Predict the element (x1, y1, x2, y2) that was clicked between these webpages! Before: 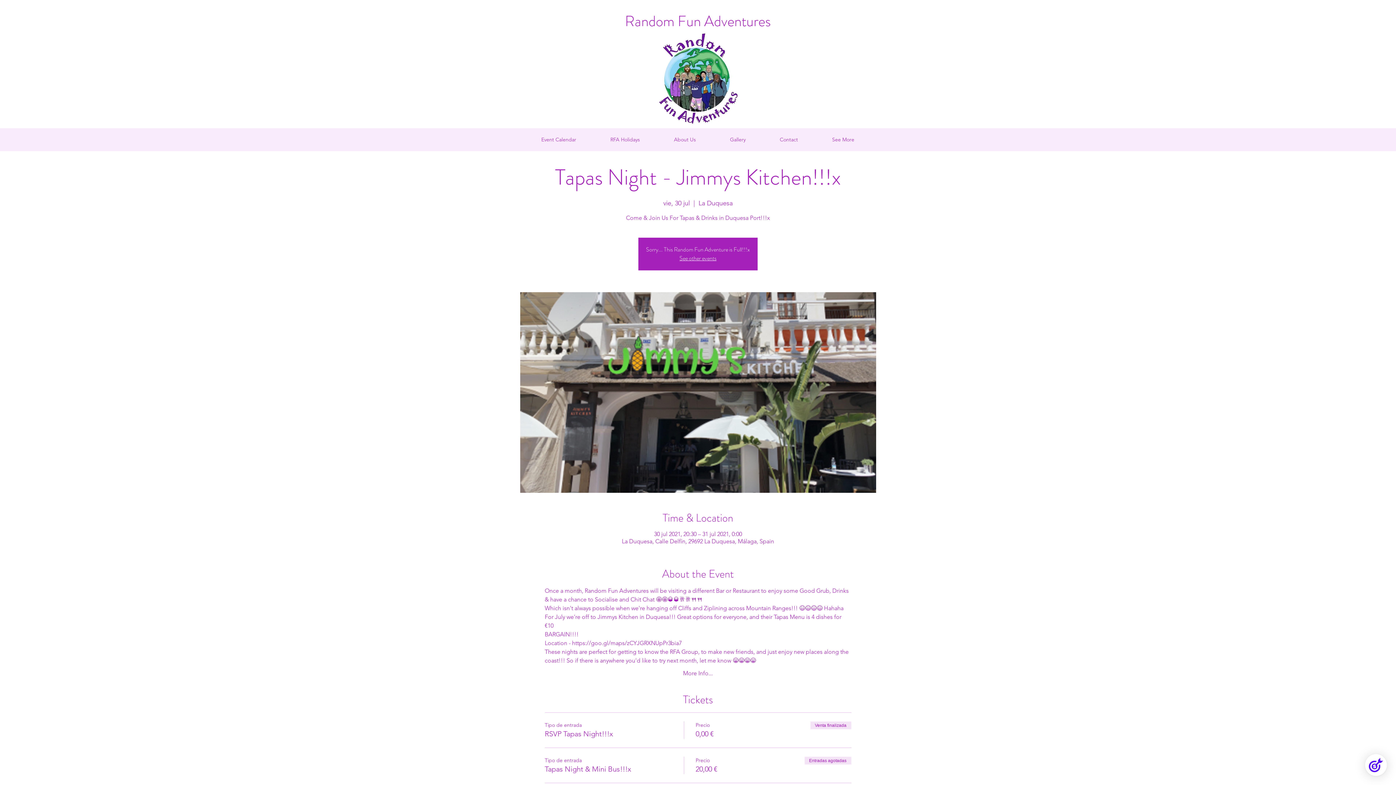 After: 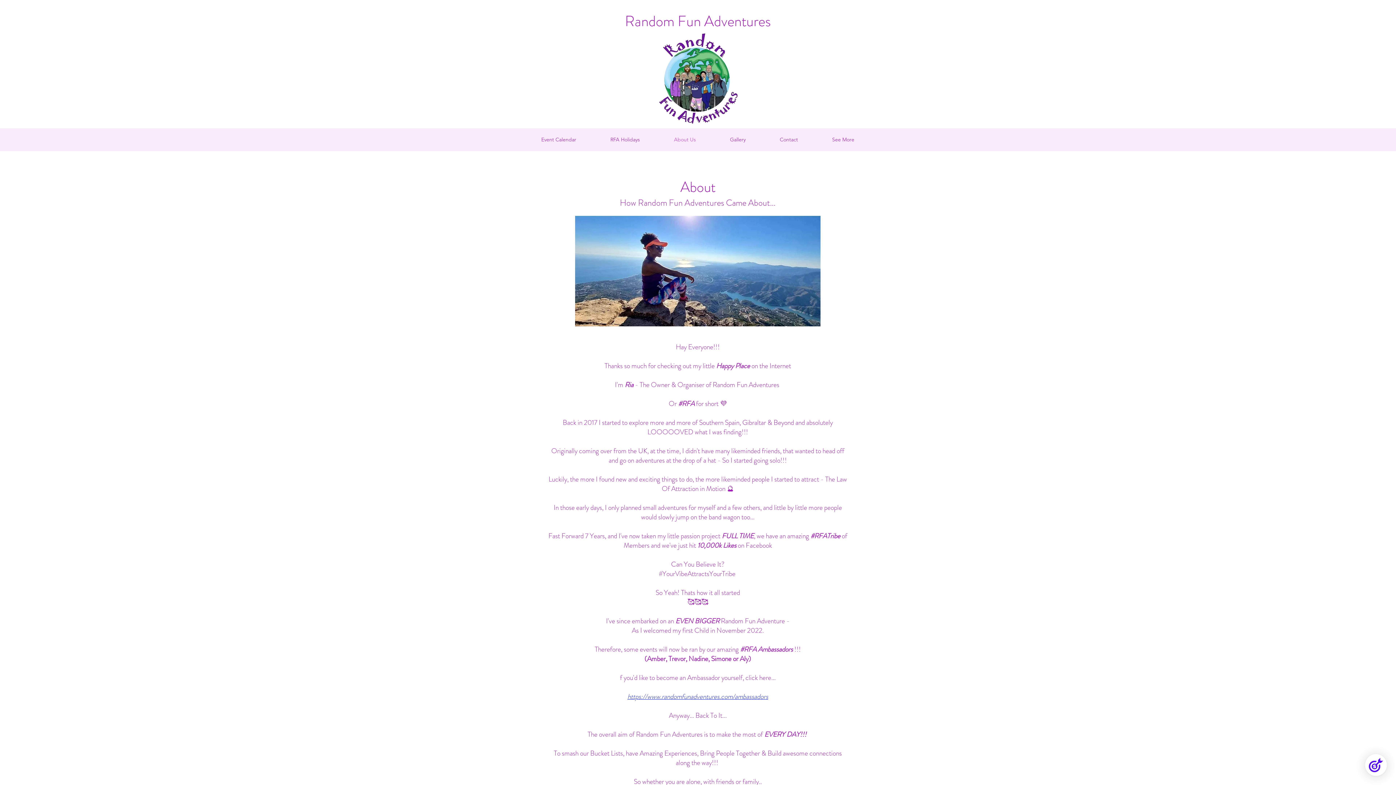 Action: label: About Us bbox: (657, 130, 713, 148)